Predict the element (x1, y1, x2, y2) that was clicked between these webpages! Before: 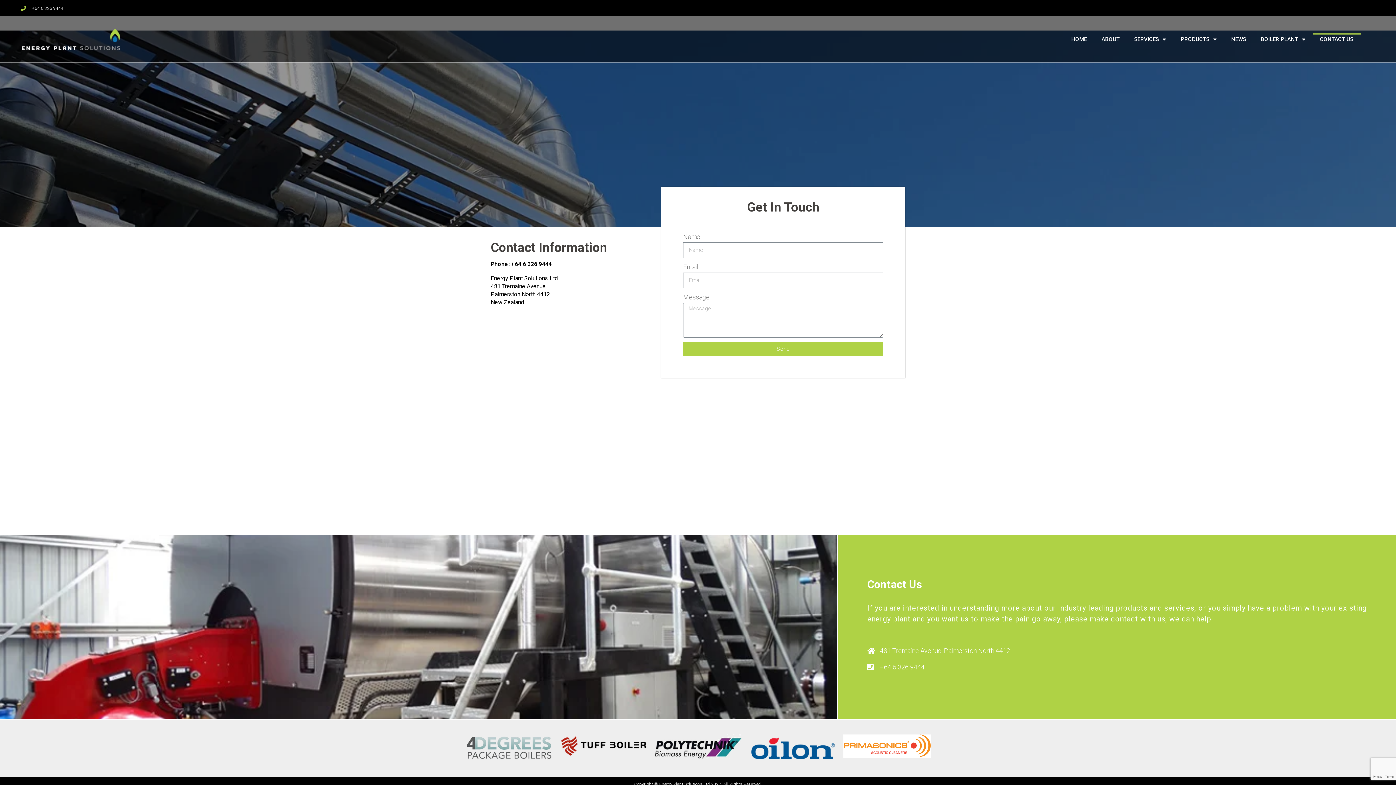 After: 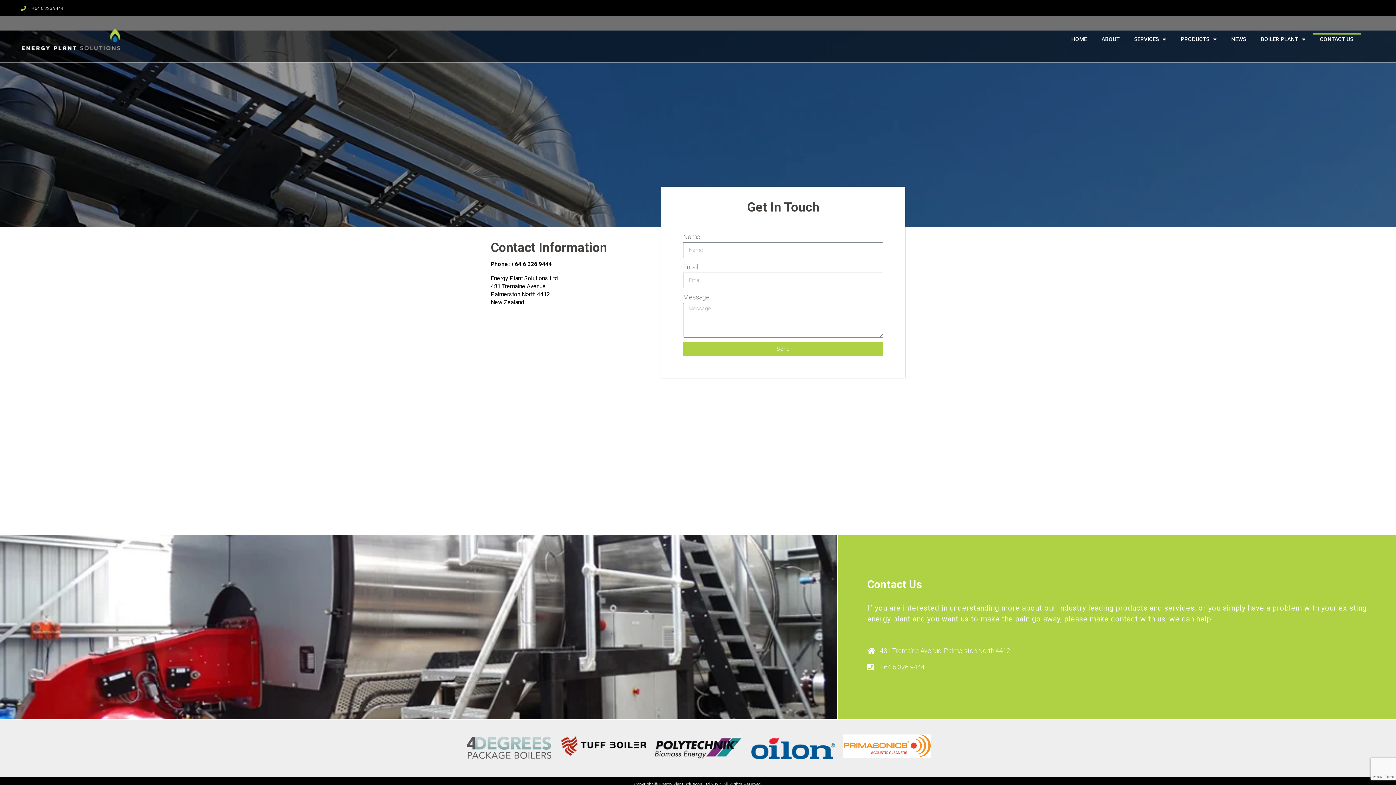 Action: bbox: (654, 734, 741, 759)